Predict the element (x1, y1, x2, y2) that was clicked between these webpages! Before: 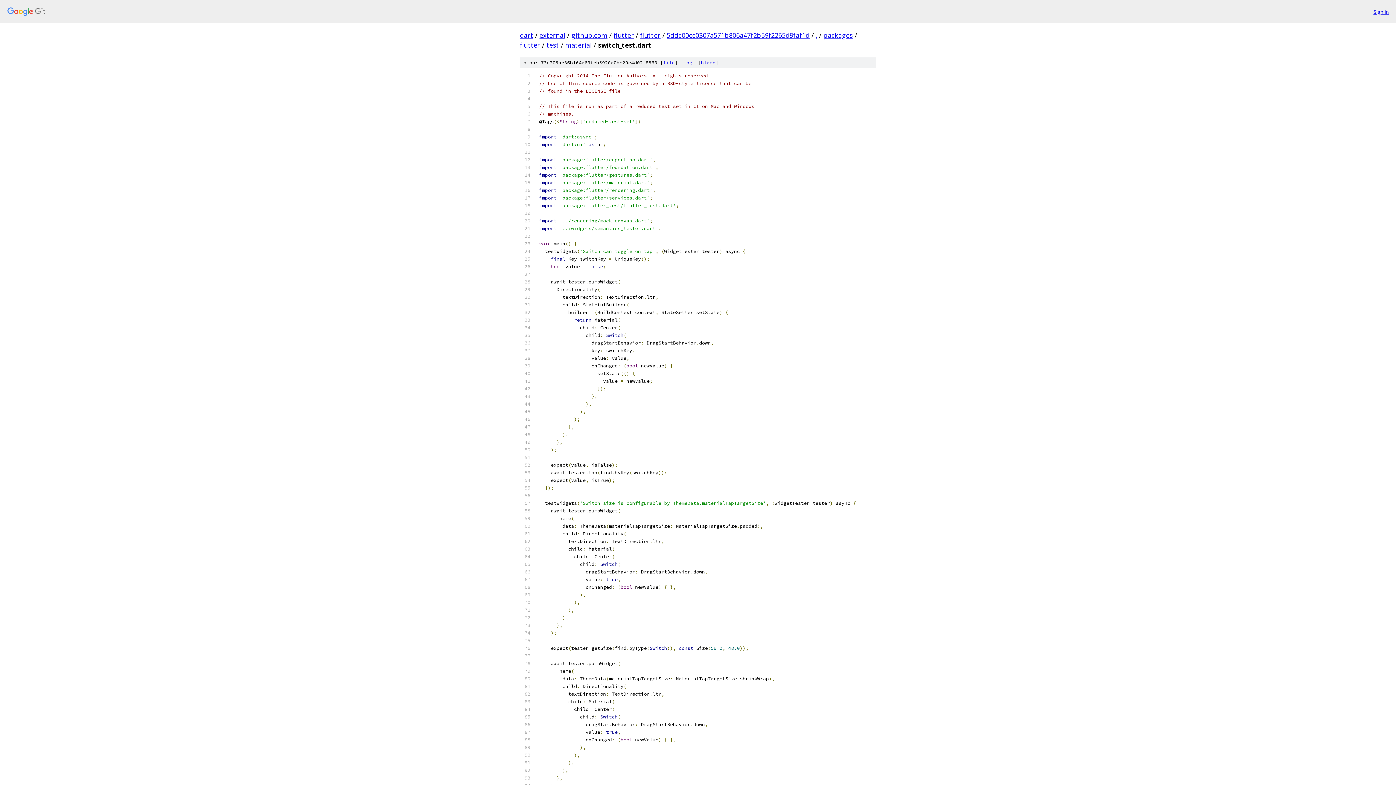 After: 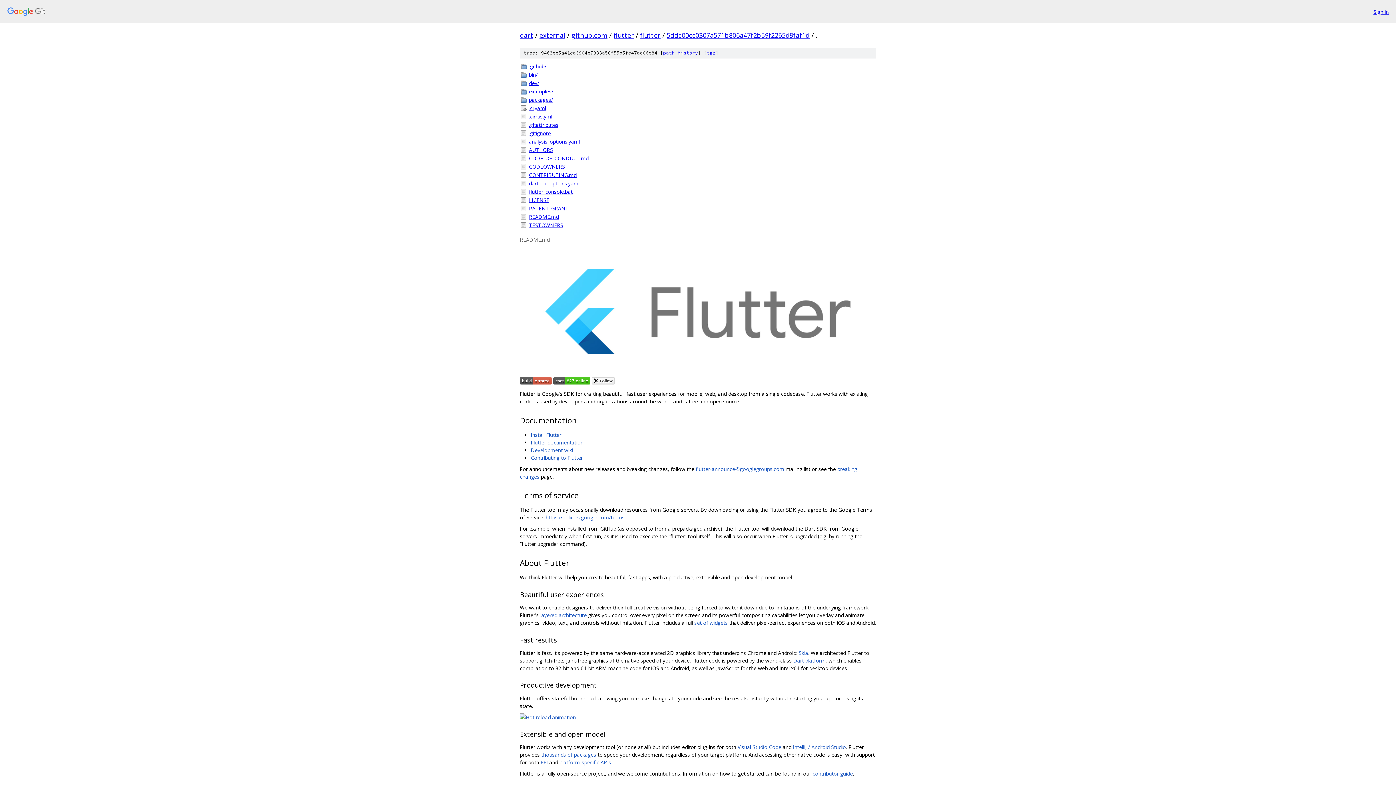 Action: bbox: (816, 30, 817, 39) label: .